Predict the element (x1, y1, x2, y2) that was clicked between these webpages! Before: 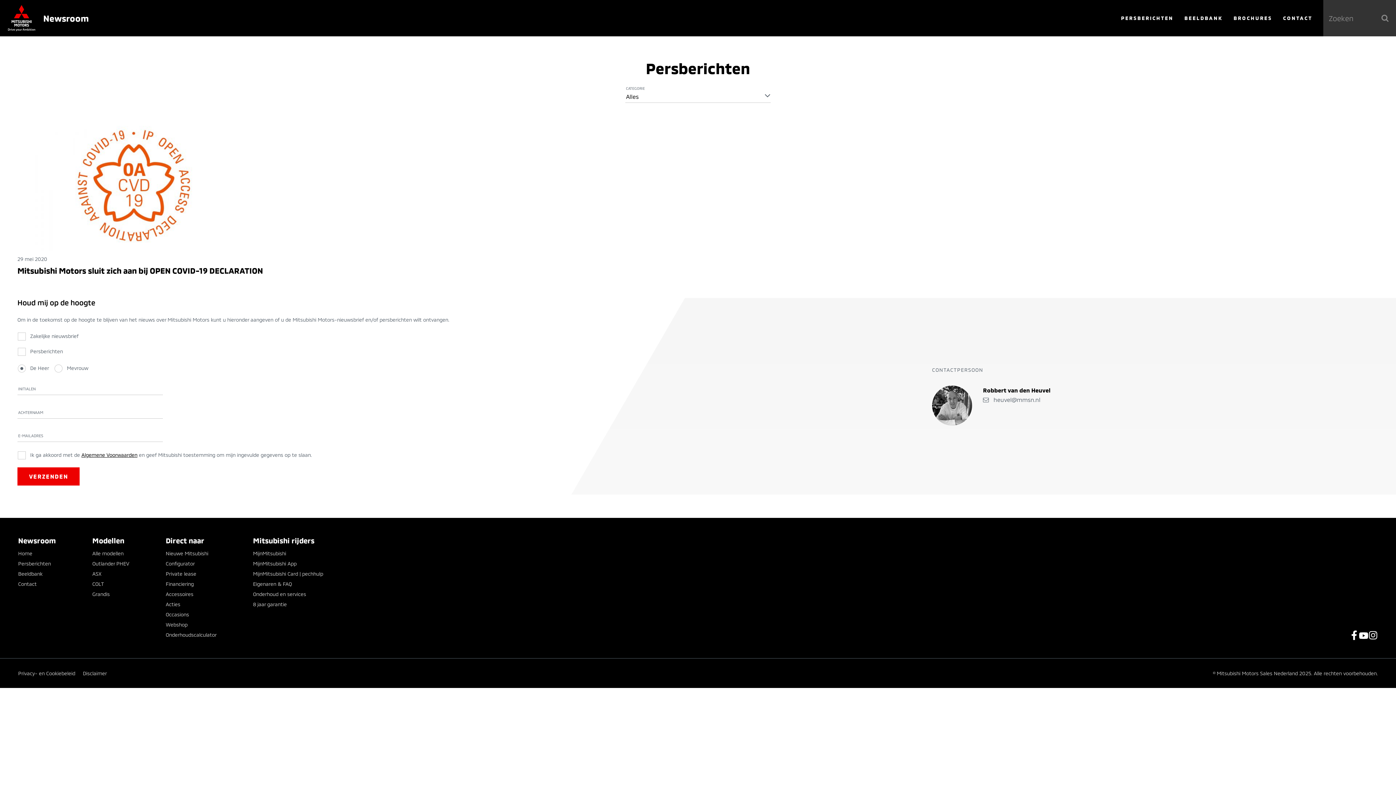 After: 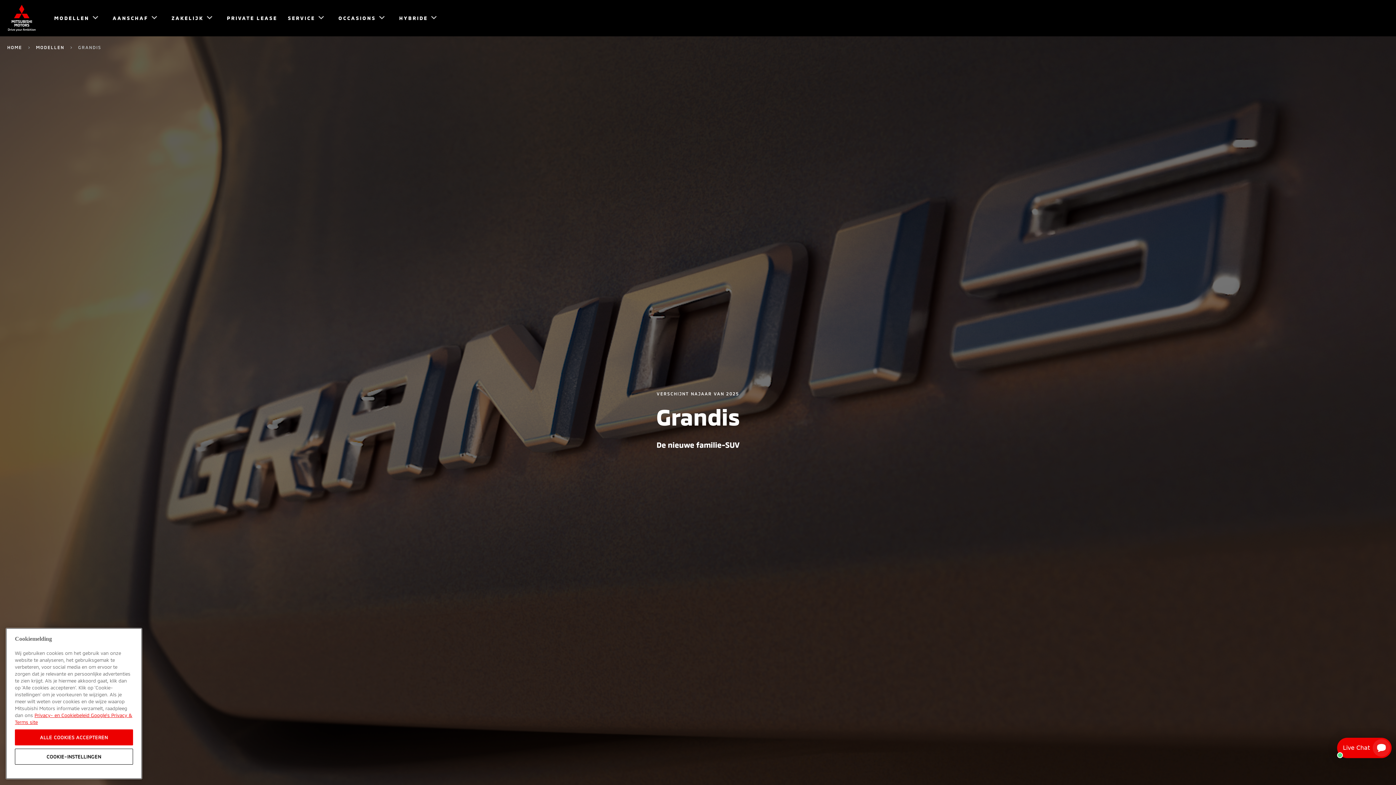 Action: bbox: (92, 591, 109, 597) label: Grandis